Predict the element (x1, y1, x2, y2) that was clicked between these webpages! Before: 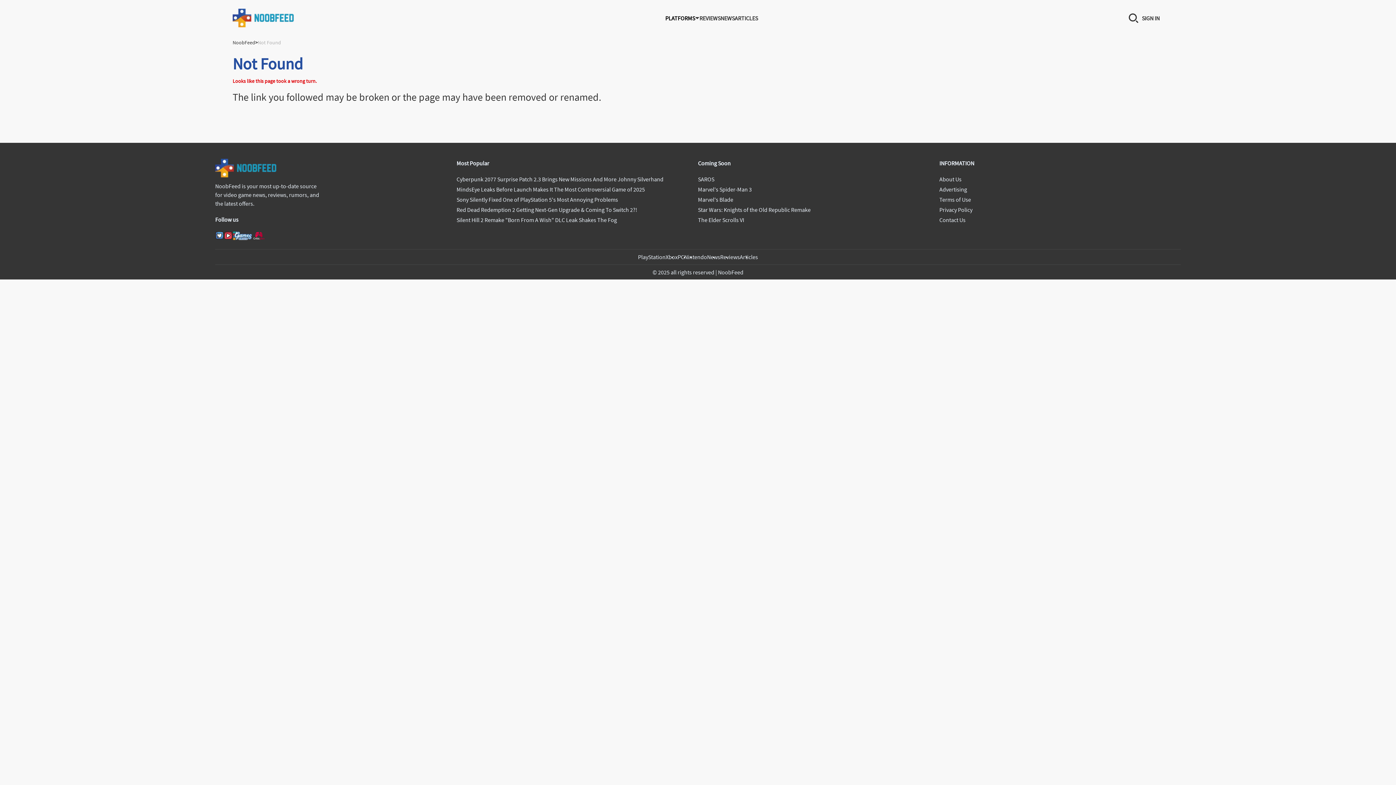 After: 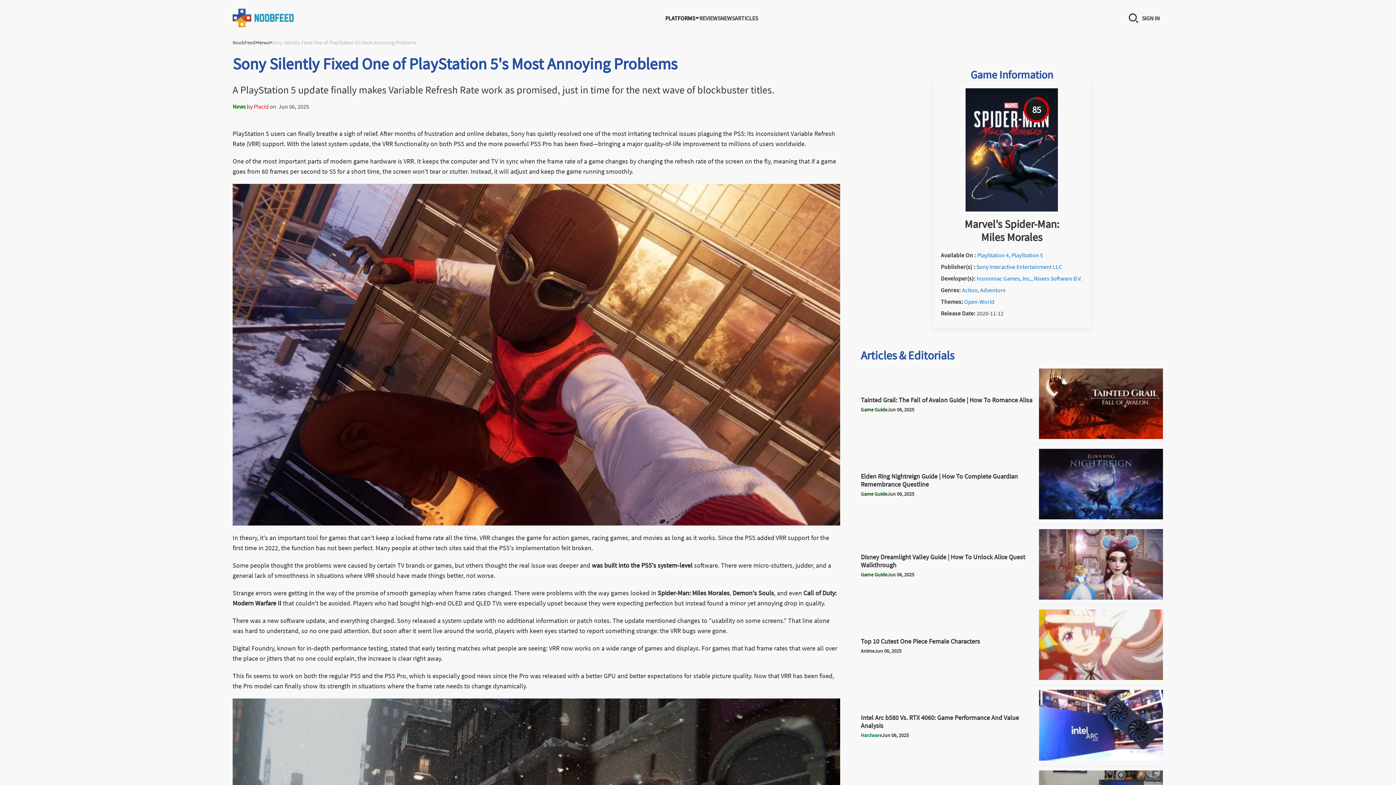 Action: bbox: (456, 196, 618, 203) label: Sony Silently Fixed One of PlayStation 5's Most Annoying Problems